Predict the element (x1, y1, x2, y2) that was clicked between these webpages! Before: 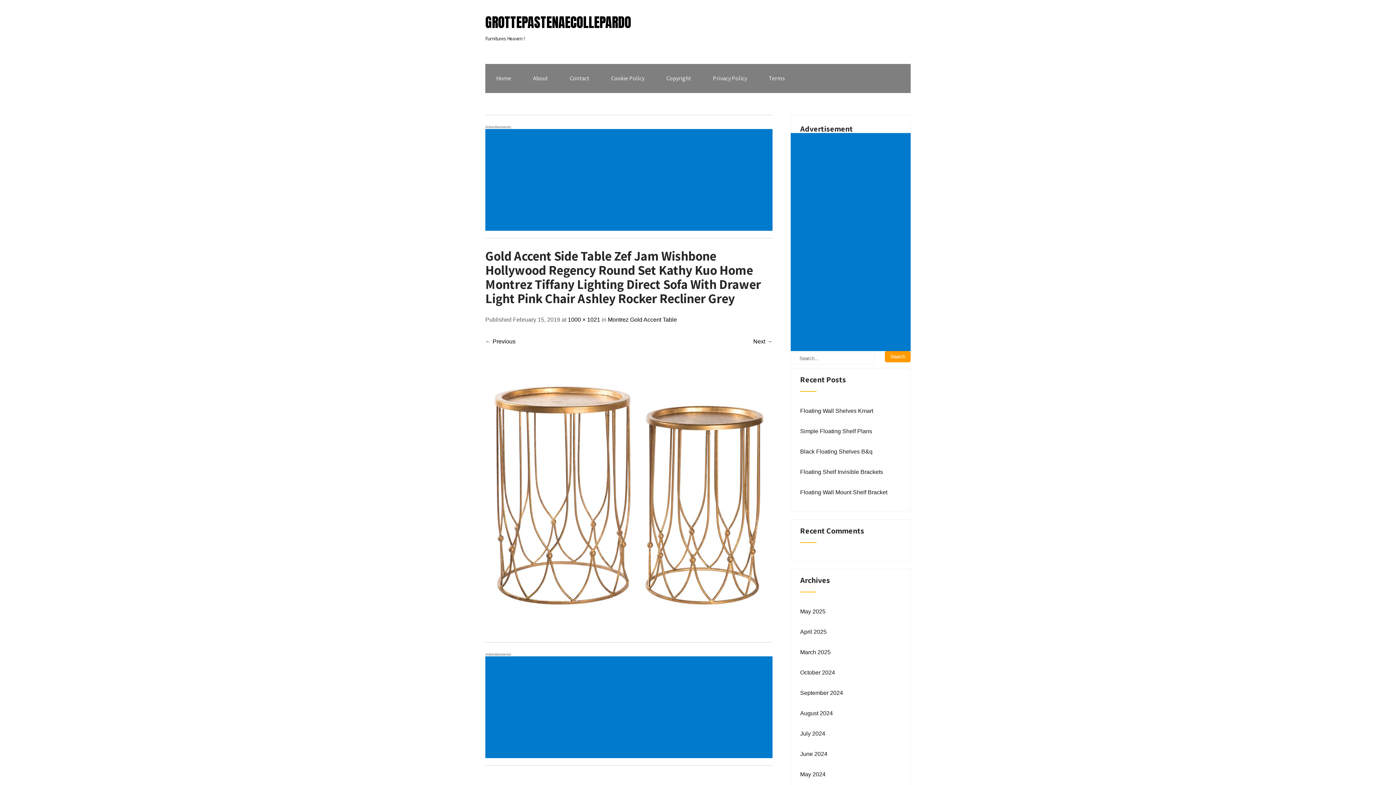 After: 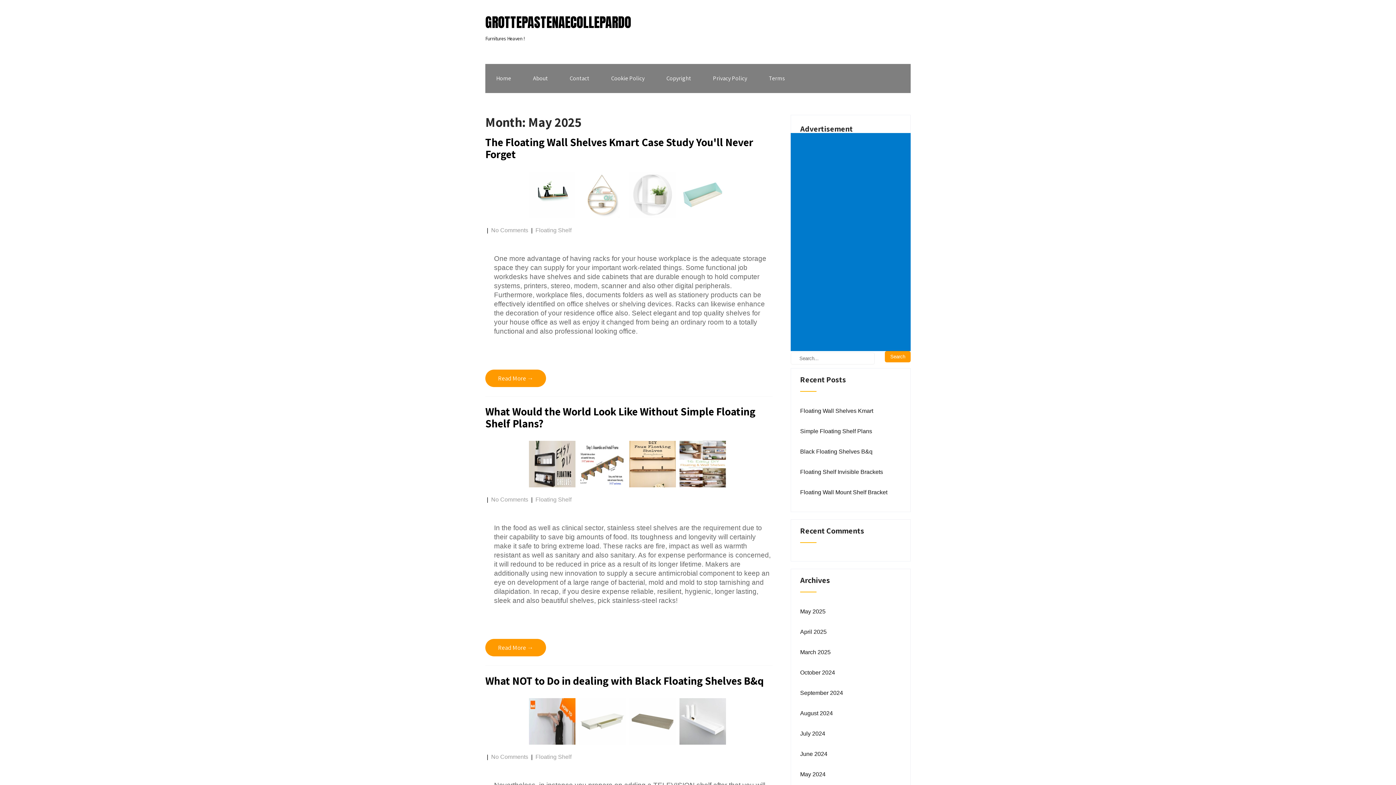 Action: bbox: (800, 604, 825, 619) label: May 2025